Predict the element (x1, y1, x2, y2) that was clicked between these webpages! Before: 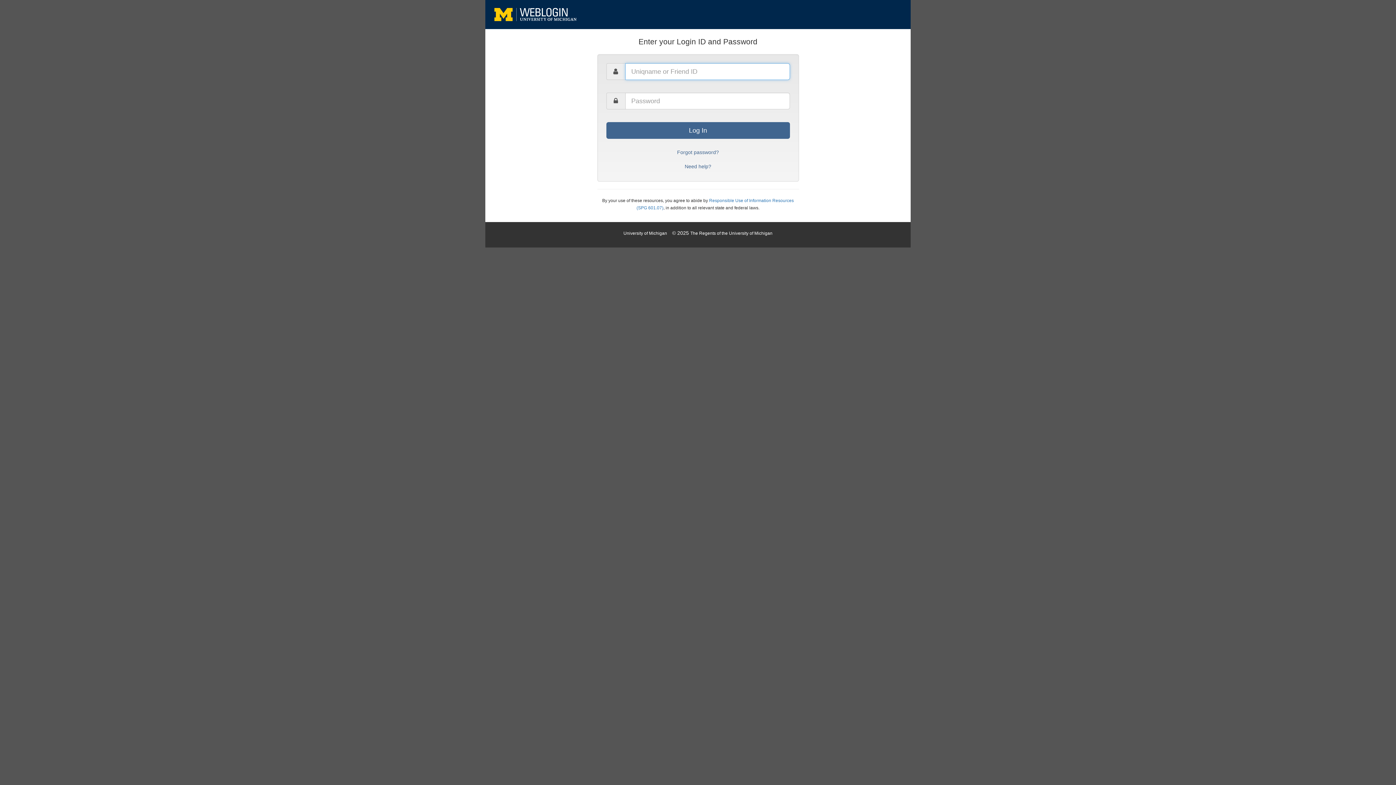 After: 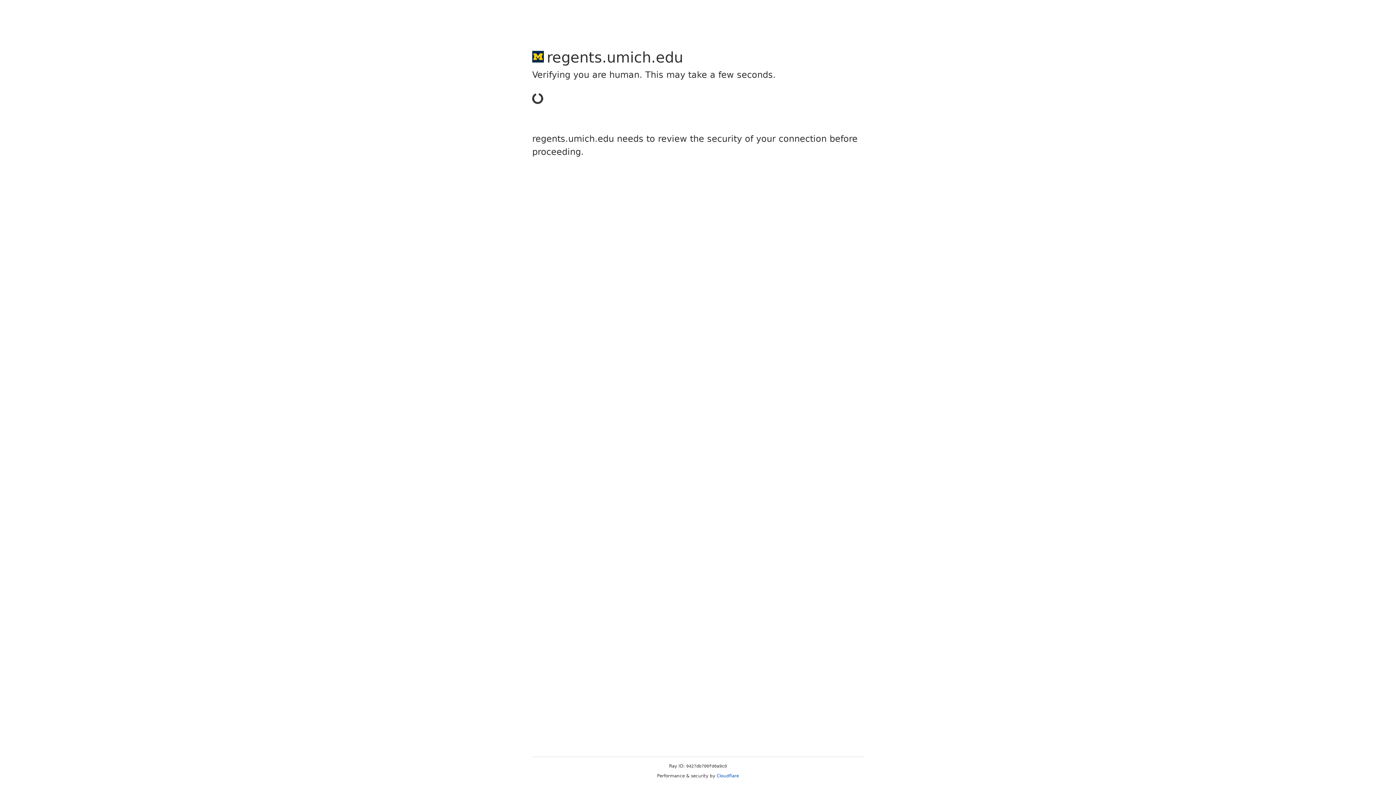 Action: bbox: (690, 230, 772, 236) label: The Regents of the University of Michigan